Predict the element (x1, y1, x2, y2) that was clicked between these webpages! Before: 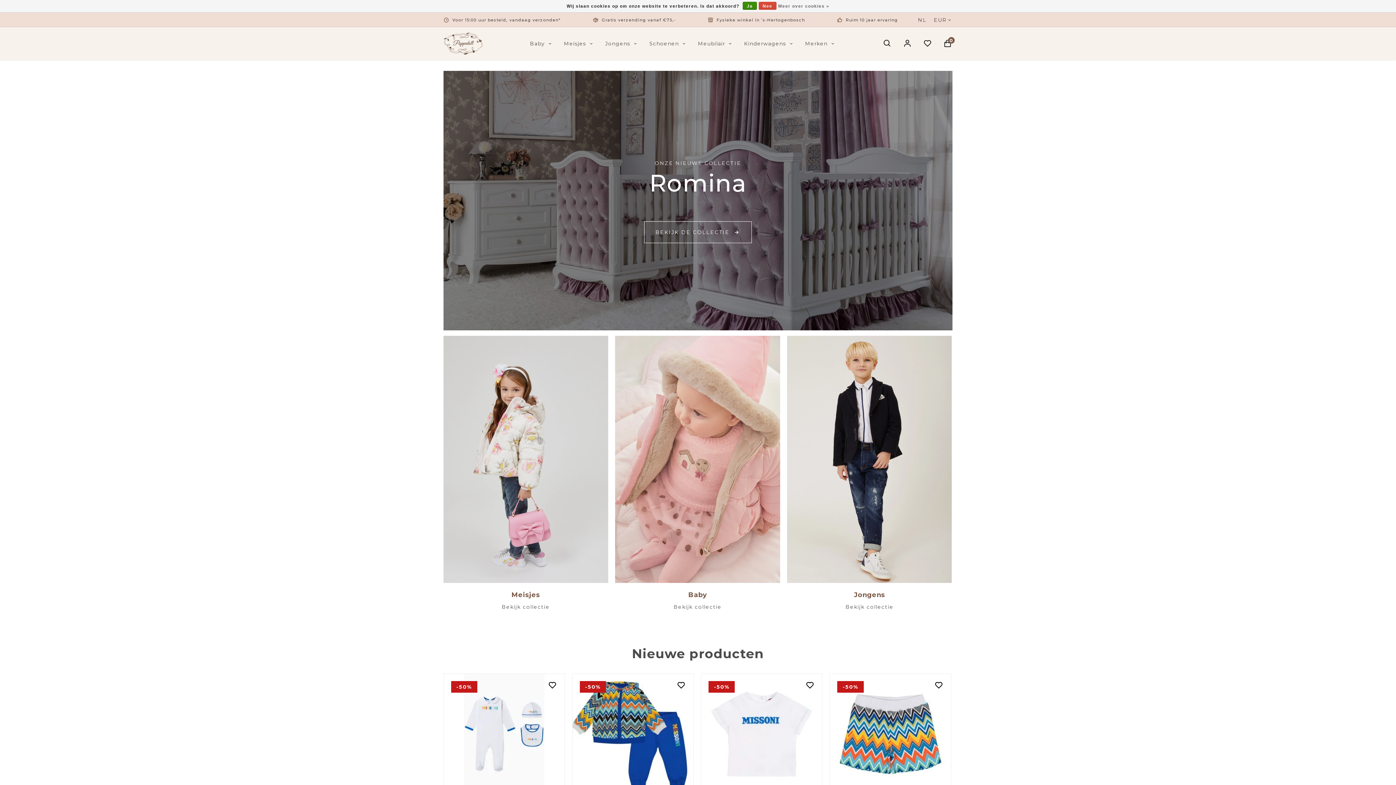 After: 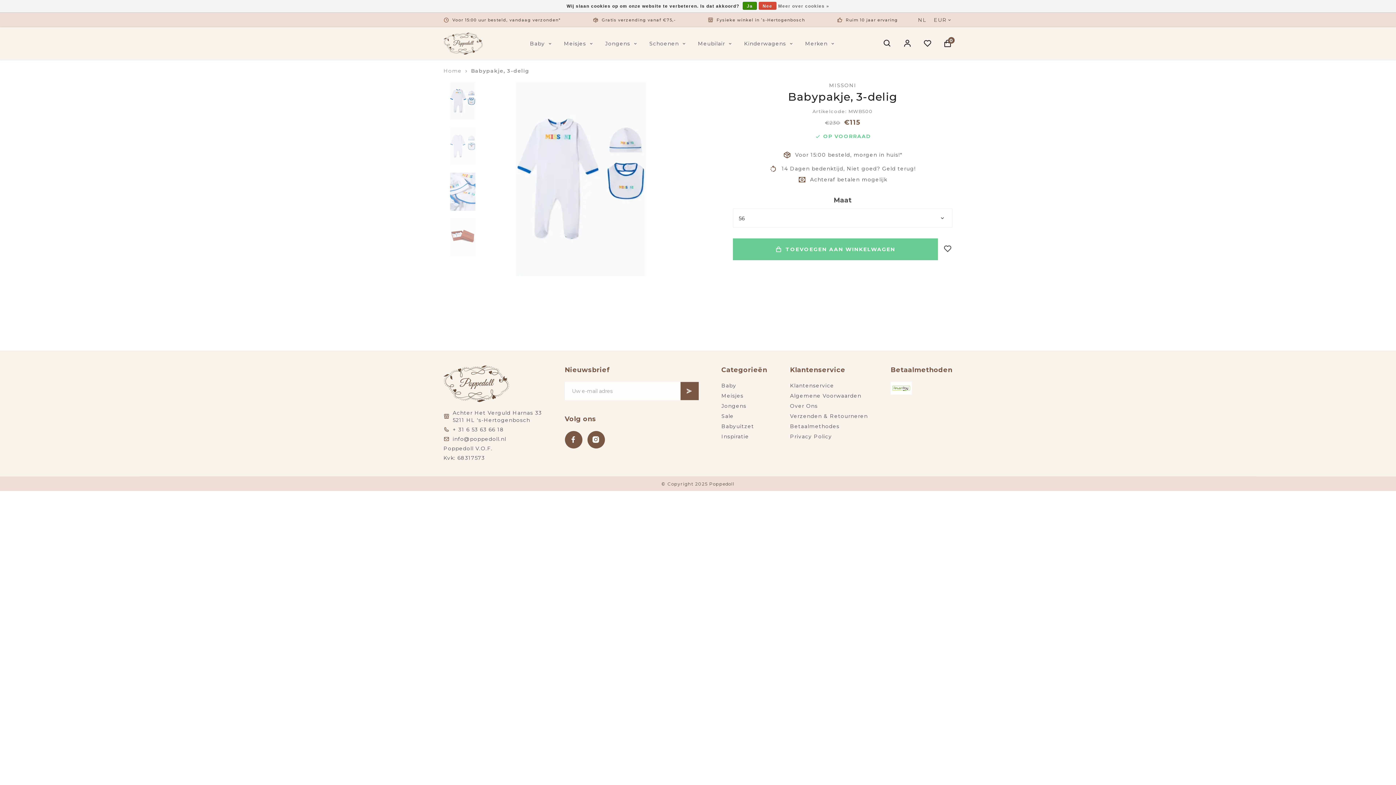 Action: bbox: (443, 674, 564, 795) label: -50%